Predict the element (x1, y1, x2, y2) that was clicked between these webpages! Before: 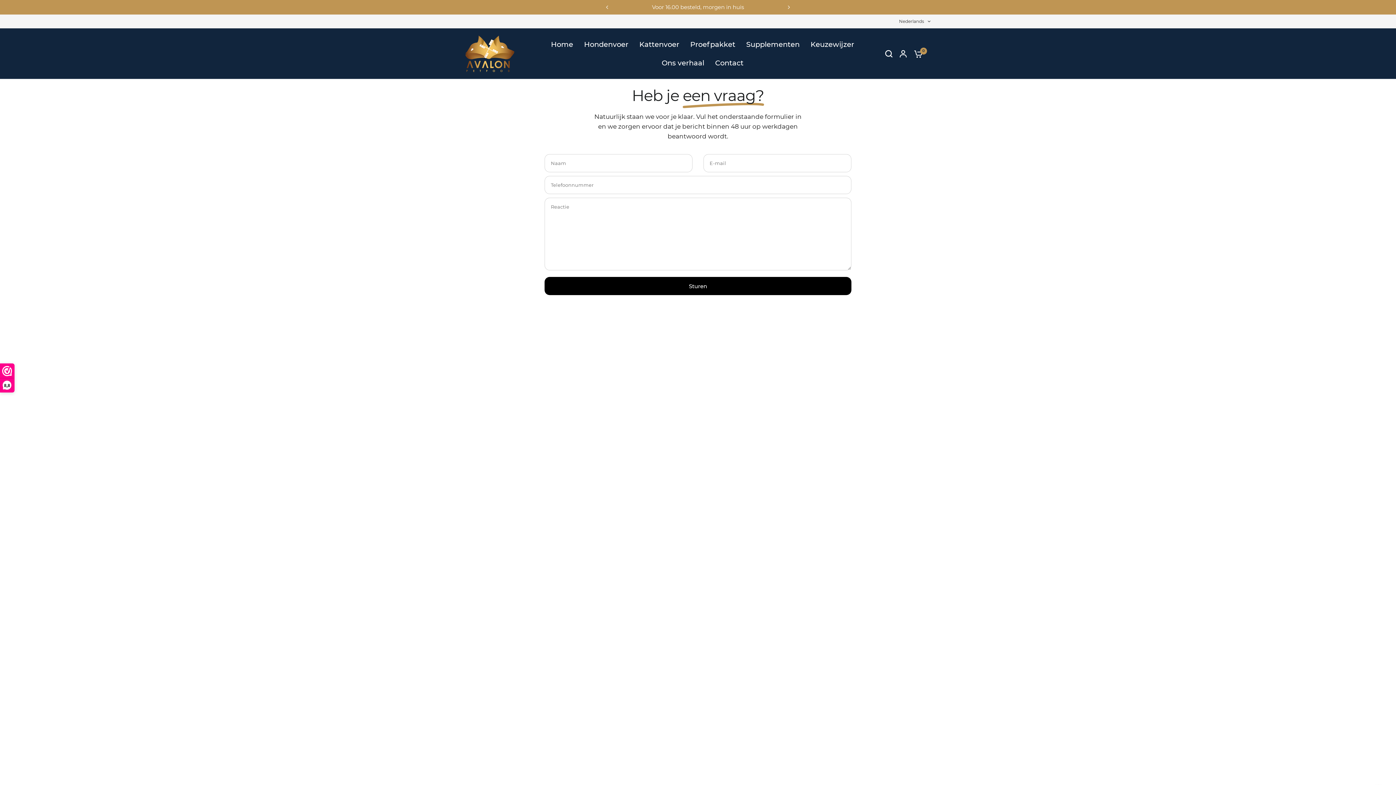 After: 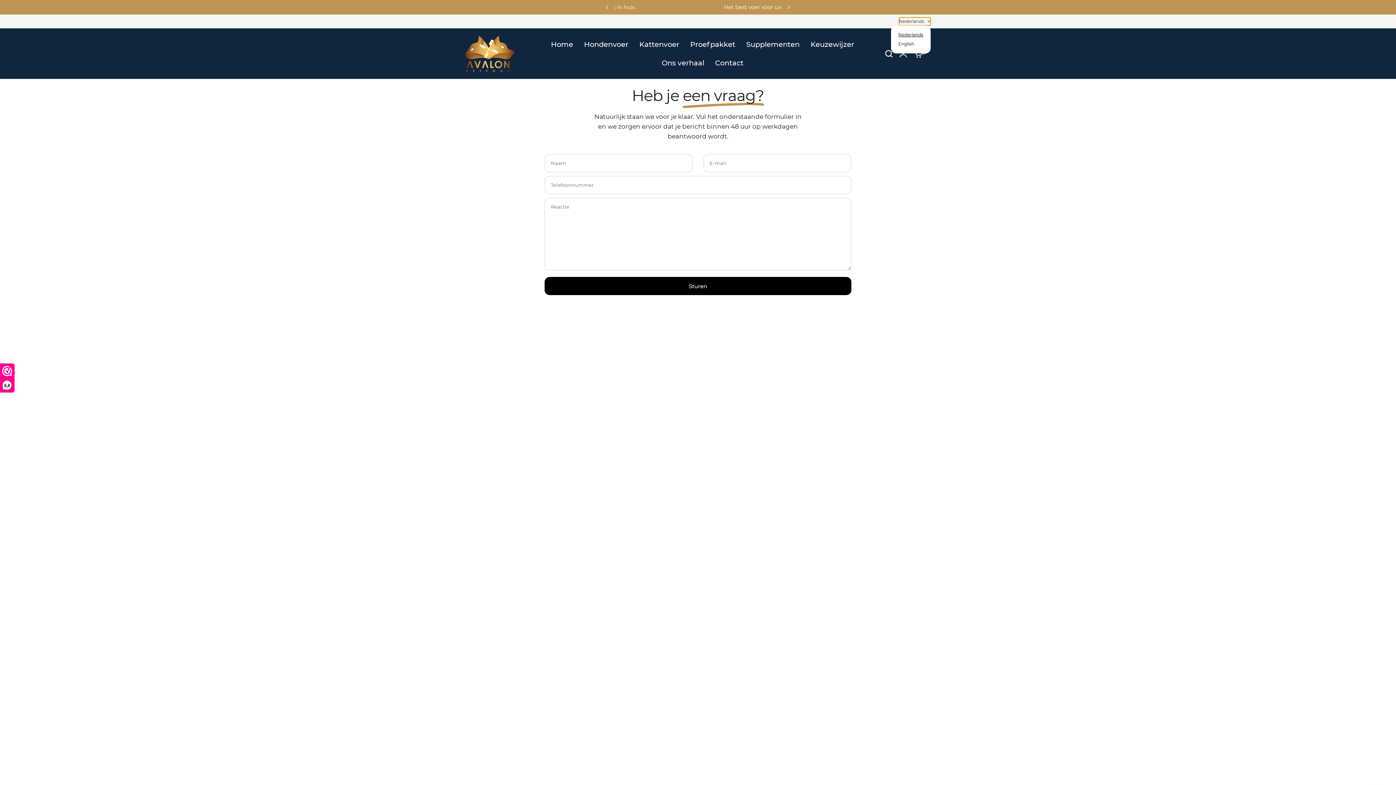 Action: label: Nederlands bbox: (899, 17, 930, 25)